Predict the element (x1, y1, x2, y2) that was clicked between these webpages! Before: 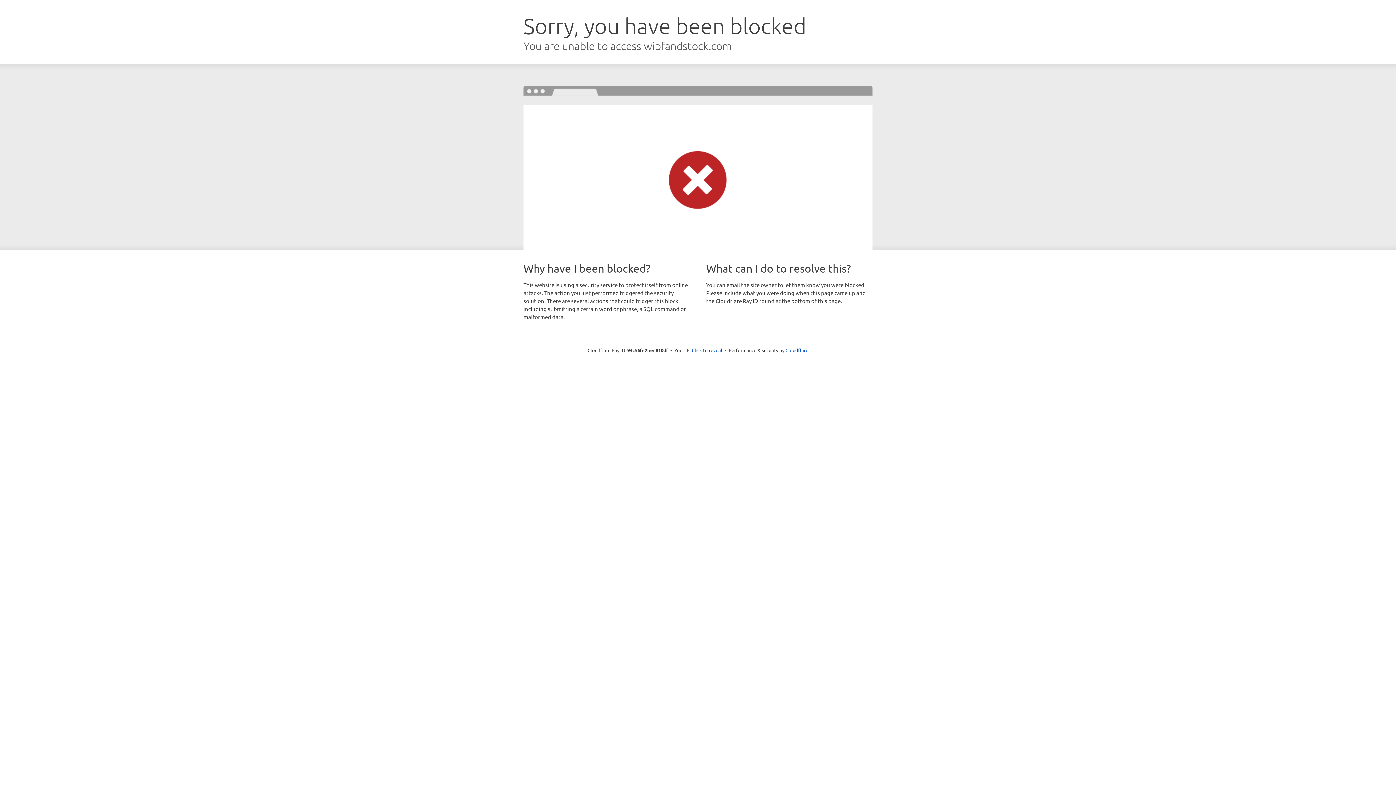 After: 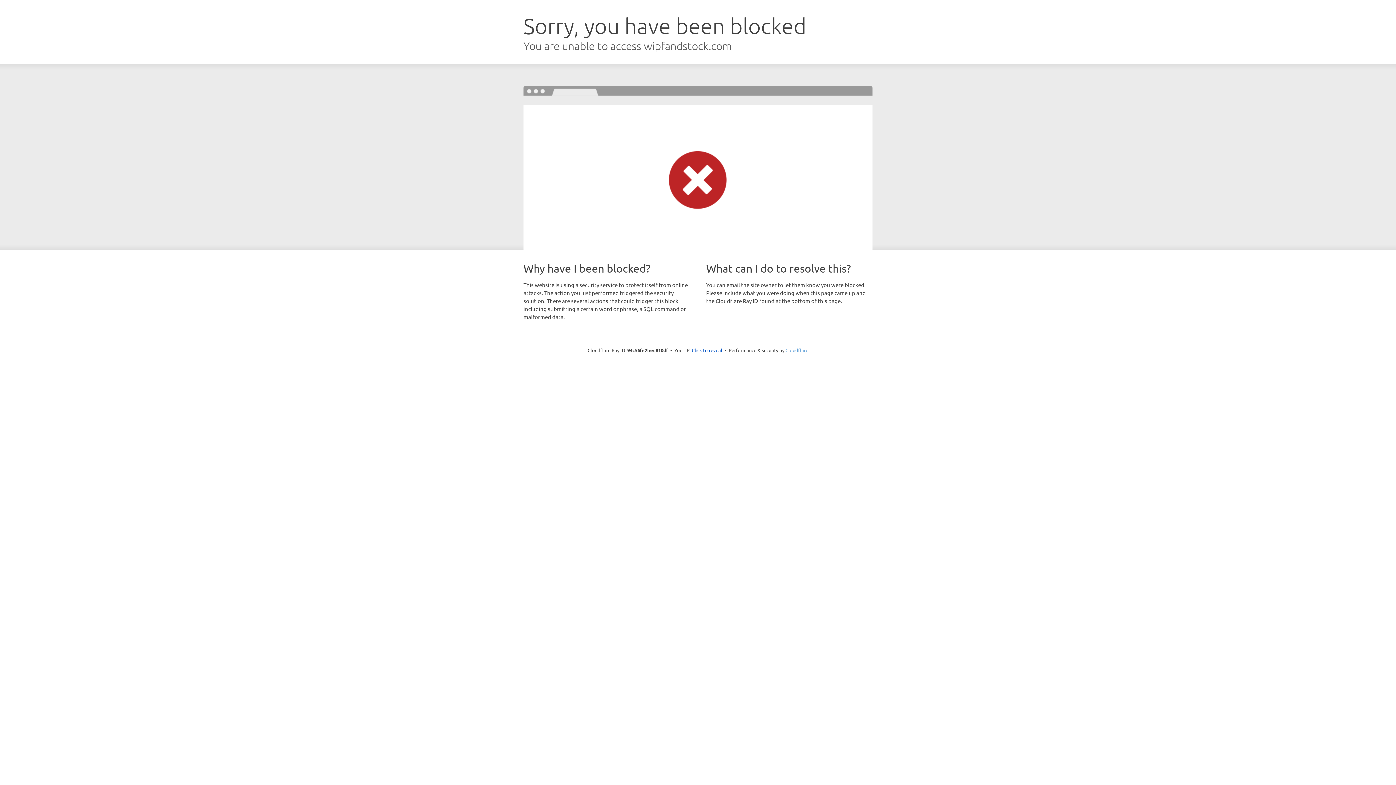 Action: bbox: (785, 347, 808, 353) label: Cloudflare